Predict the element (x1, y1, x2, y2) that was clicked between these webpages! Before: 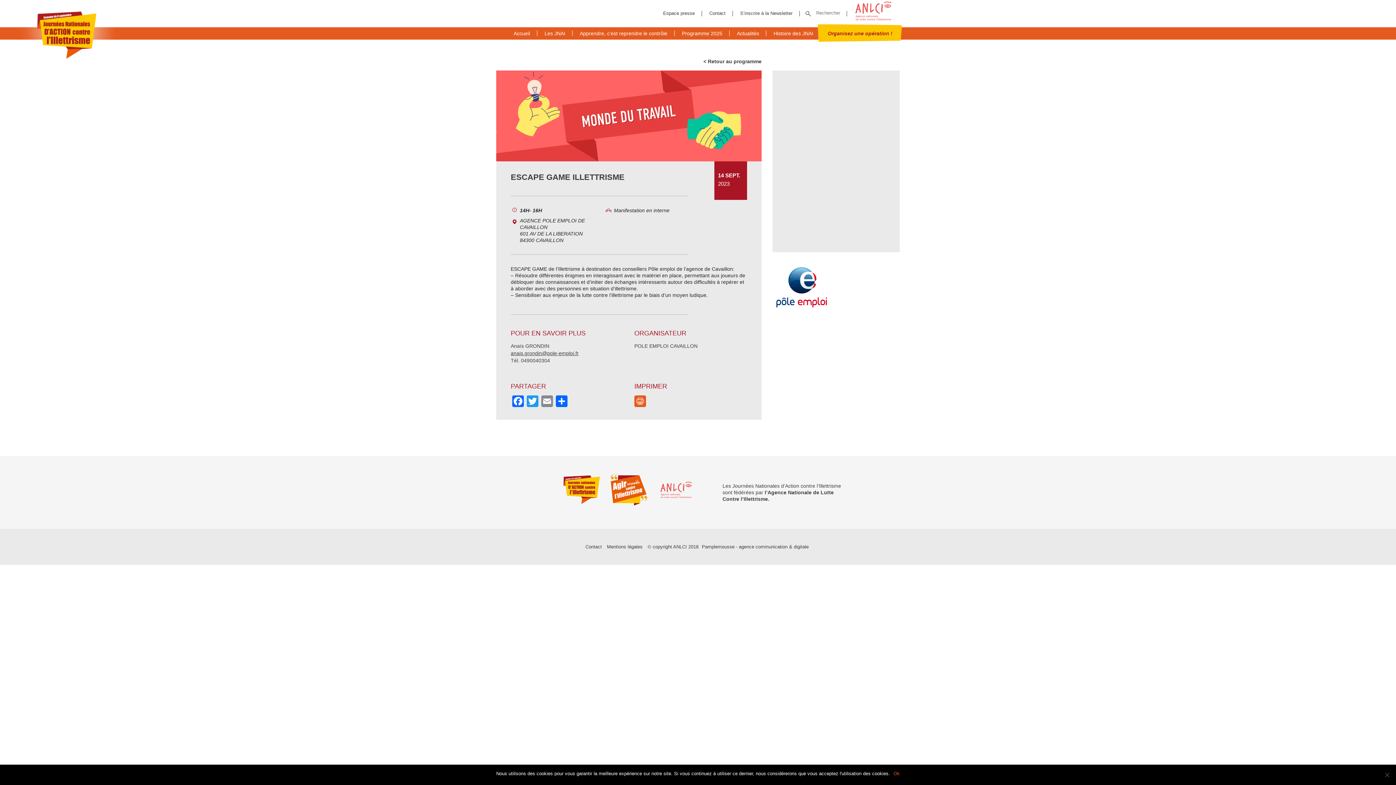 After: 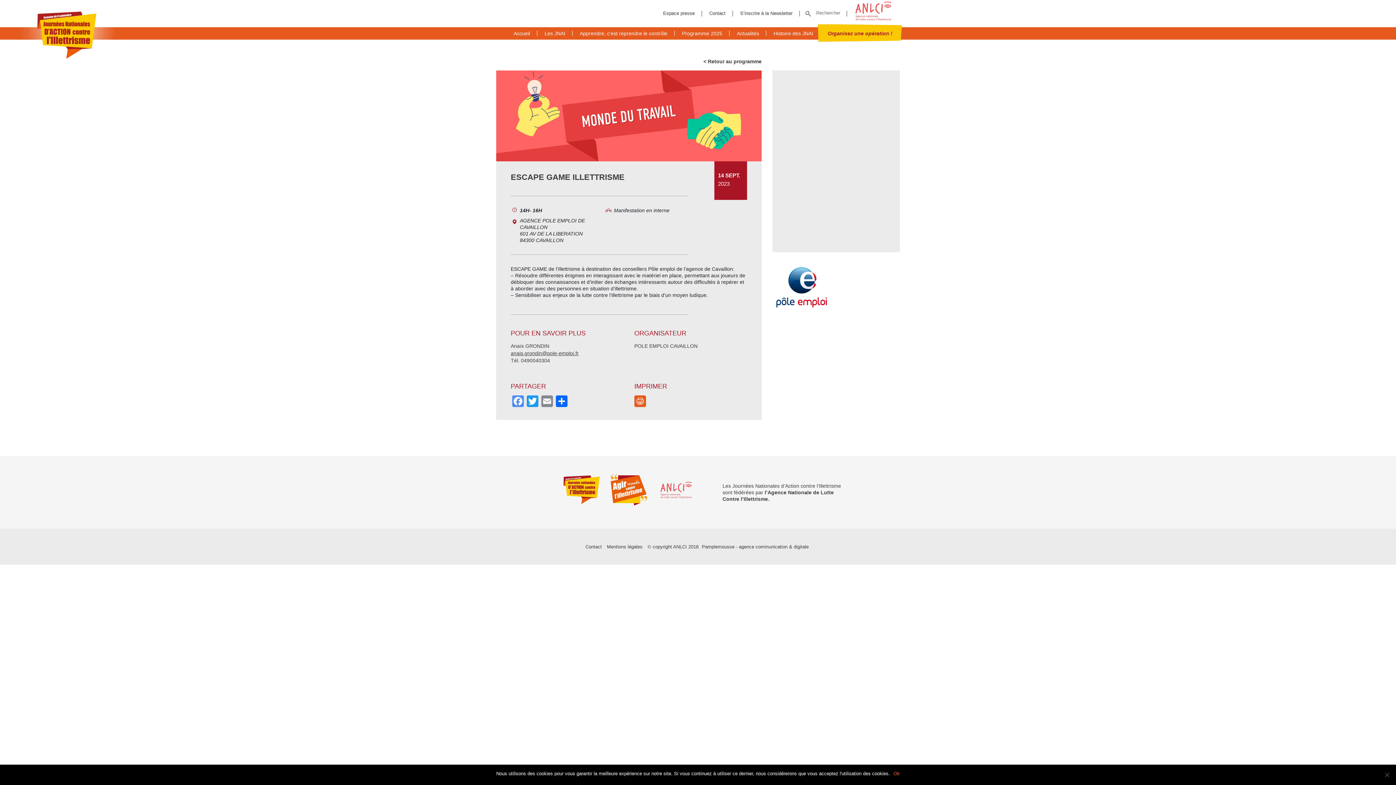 Action: label: Facebook bbox: (510, 395, 525, 408)